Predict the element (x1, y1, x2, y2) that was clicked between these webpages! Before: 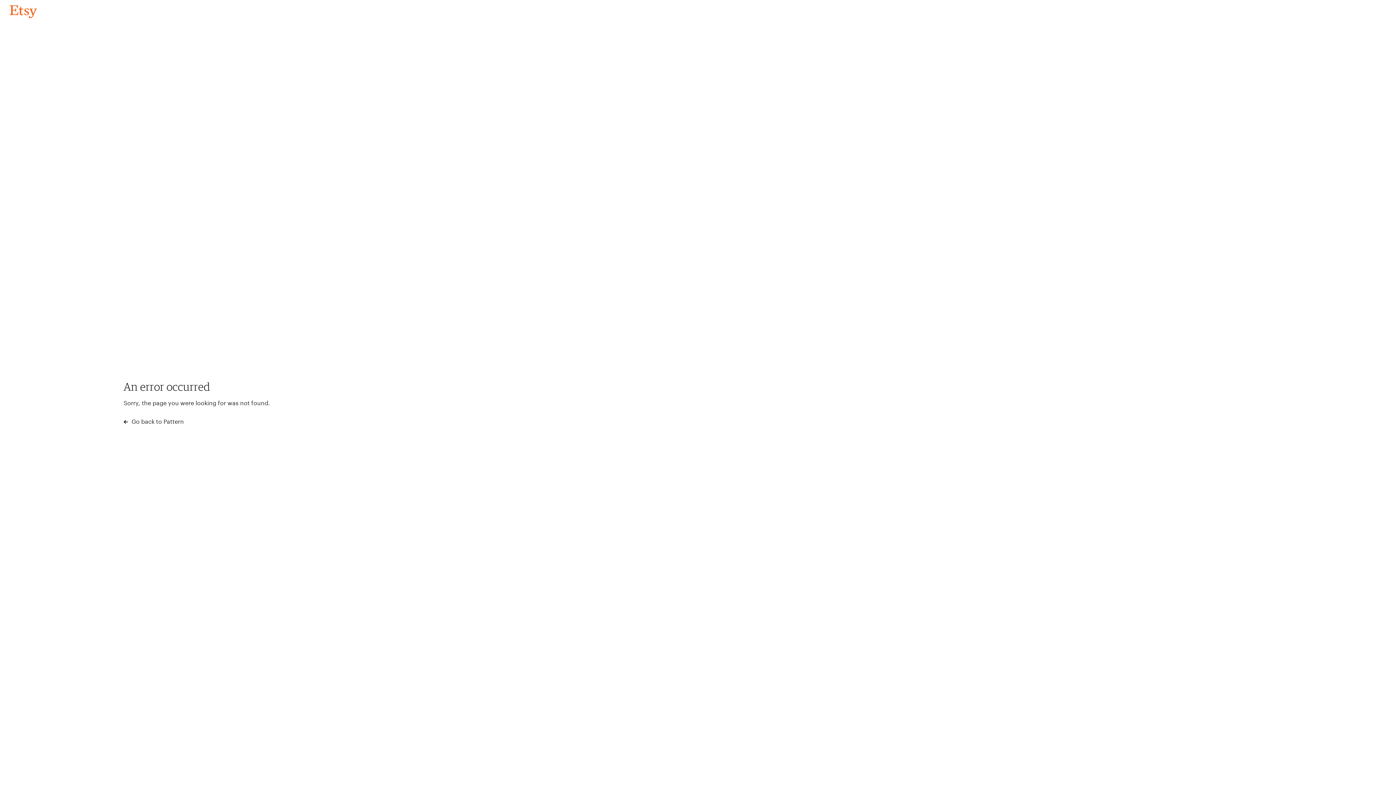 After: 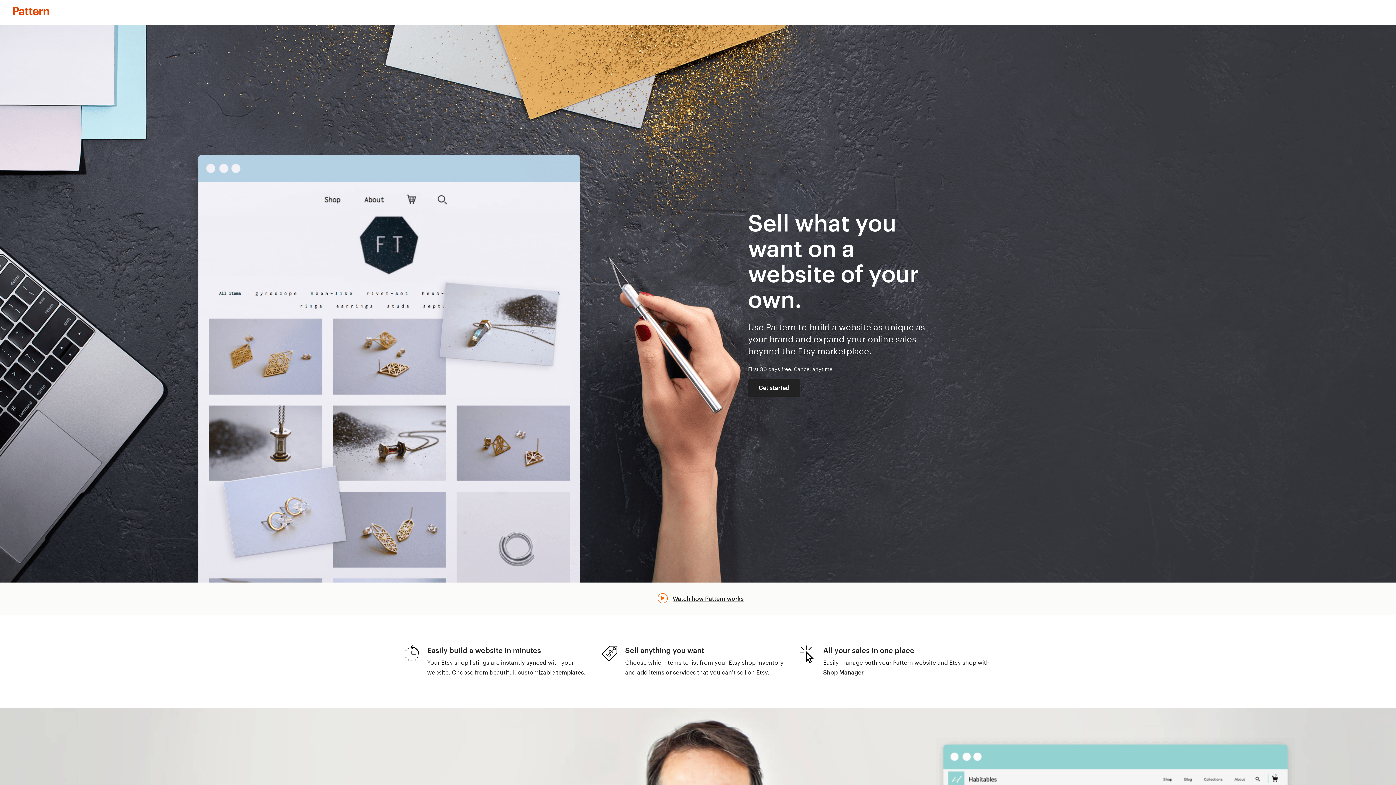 Action: label:  Go back to Pattern bbox: (123, 417, 183, 426)